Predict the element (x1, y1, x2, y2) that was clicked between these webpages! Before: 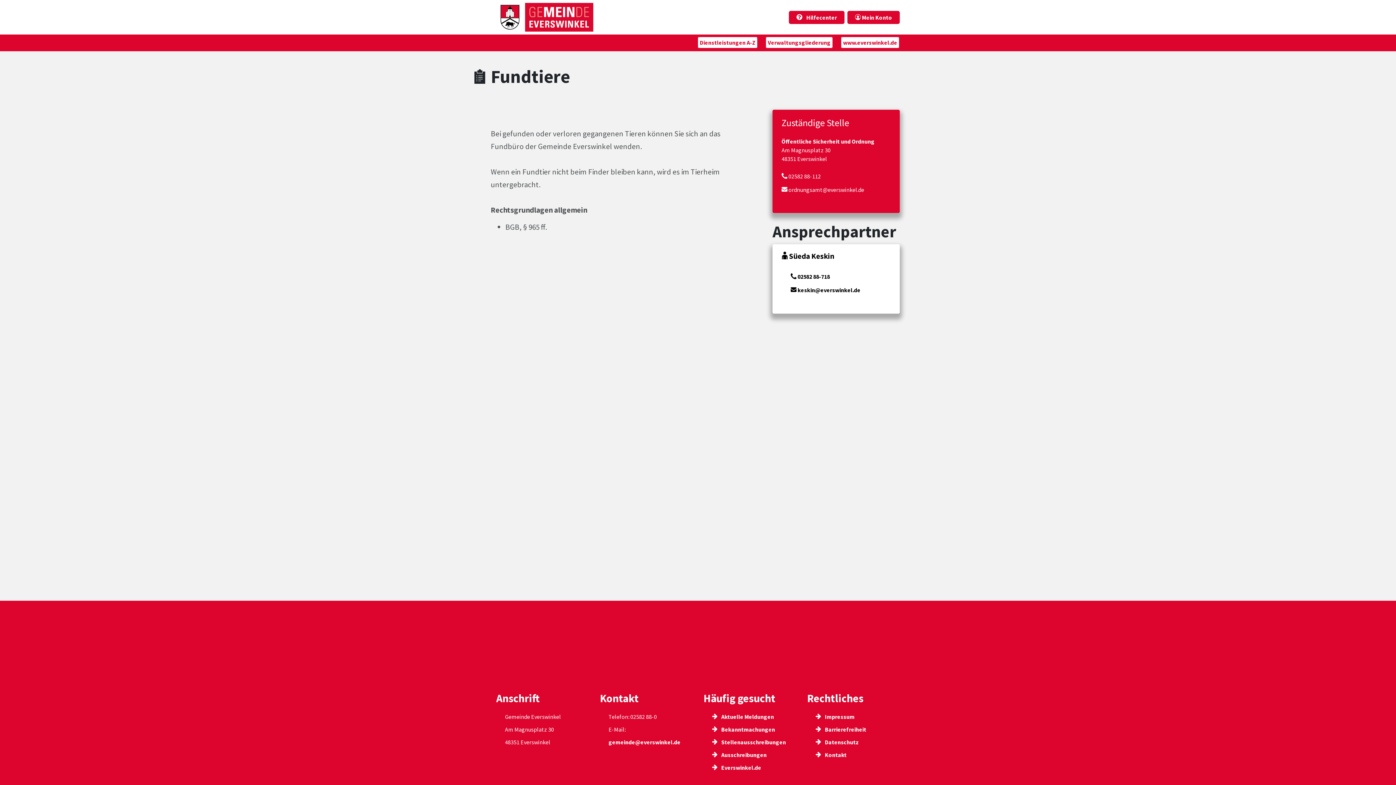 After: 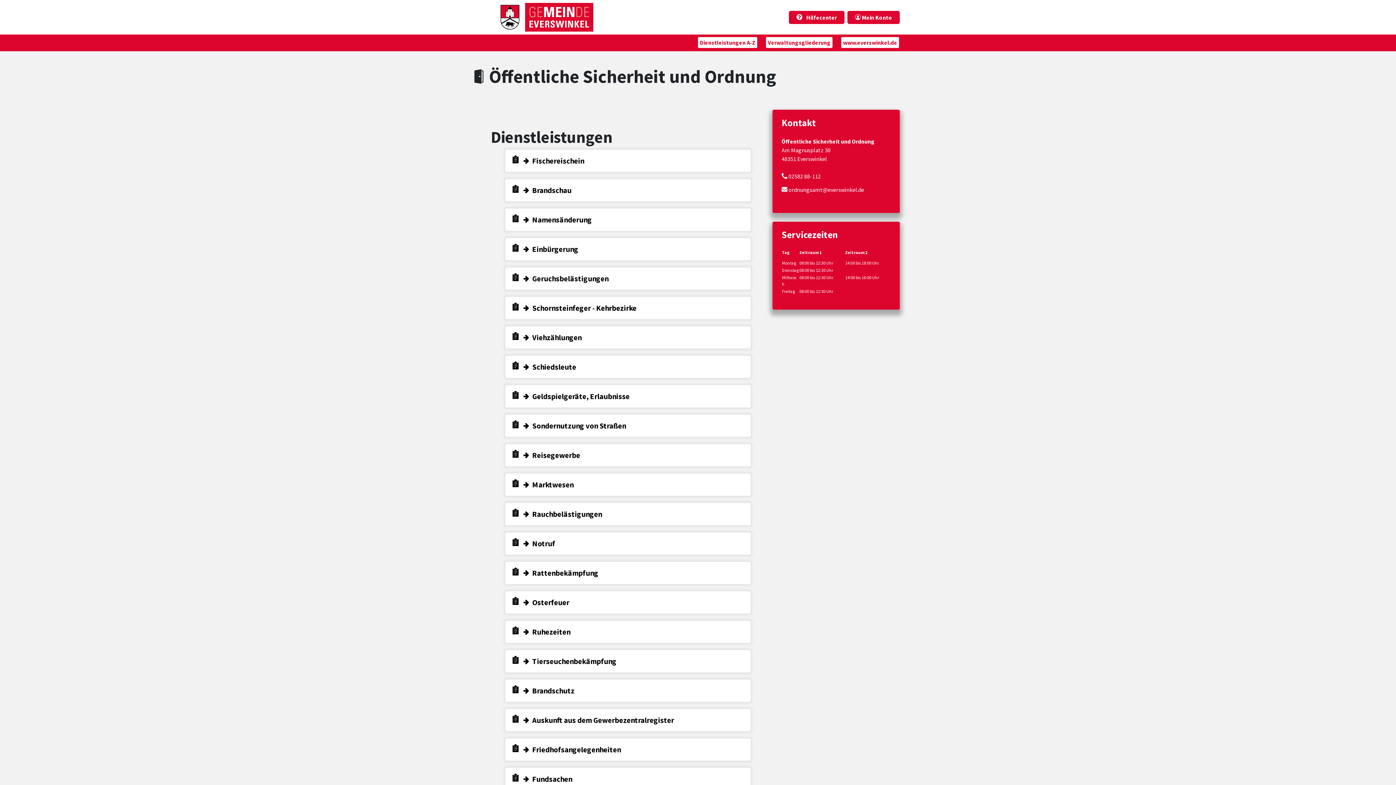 Action: bbox: (781, 137, 874, 145) label: Öffentliche Sicherheit und Ordnung